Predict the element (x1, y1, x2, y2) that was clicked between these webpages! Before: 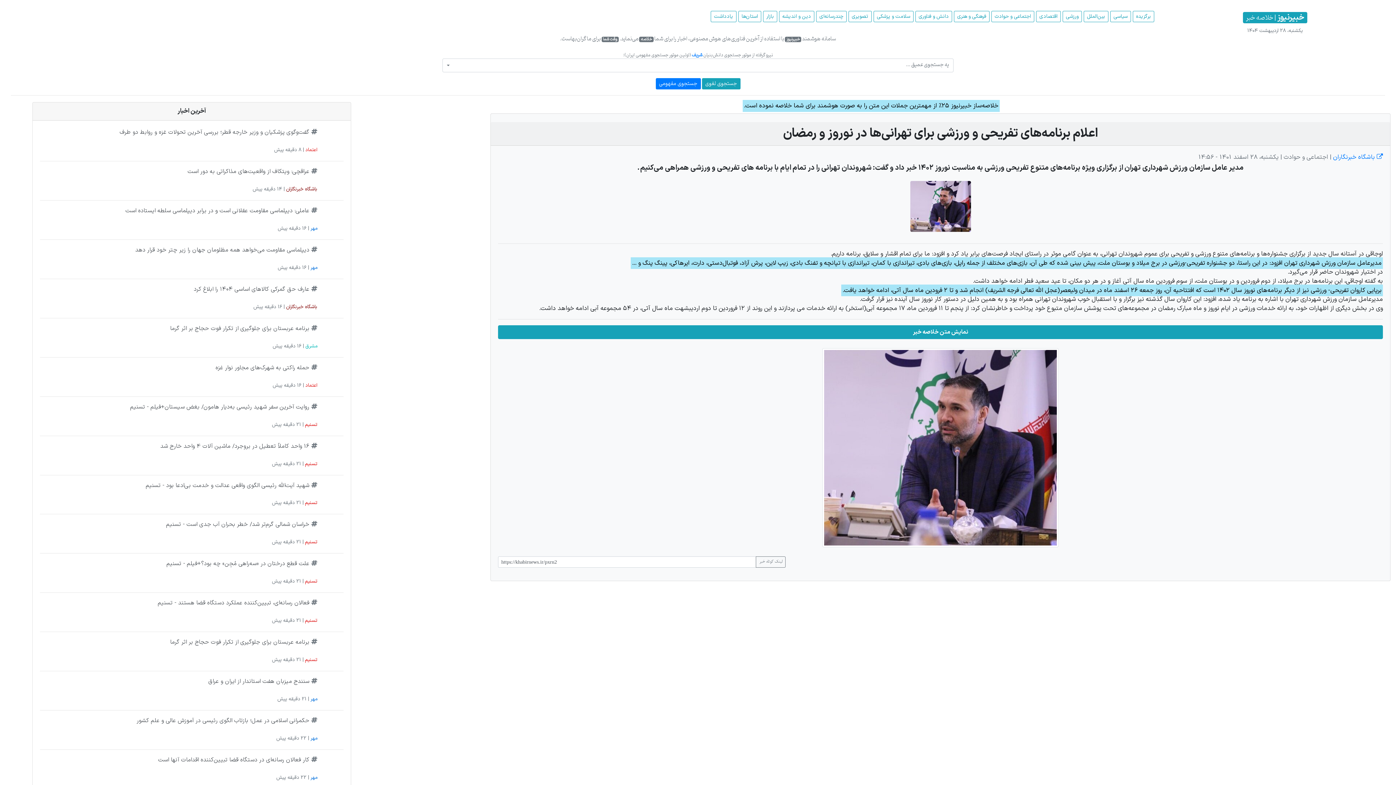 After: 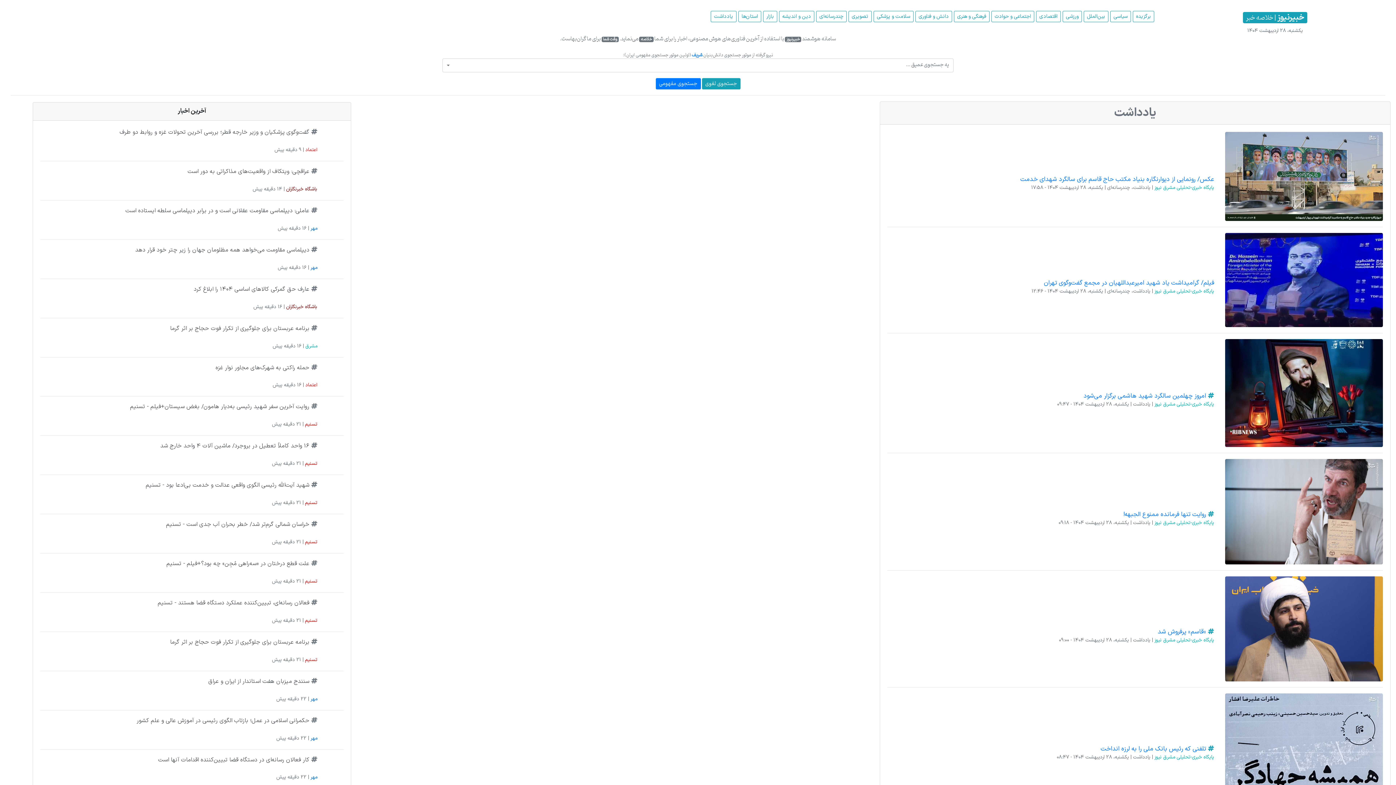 Action: label: یادداشت bbox: (710, 10, 736, 22)